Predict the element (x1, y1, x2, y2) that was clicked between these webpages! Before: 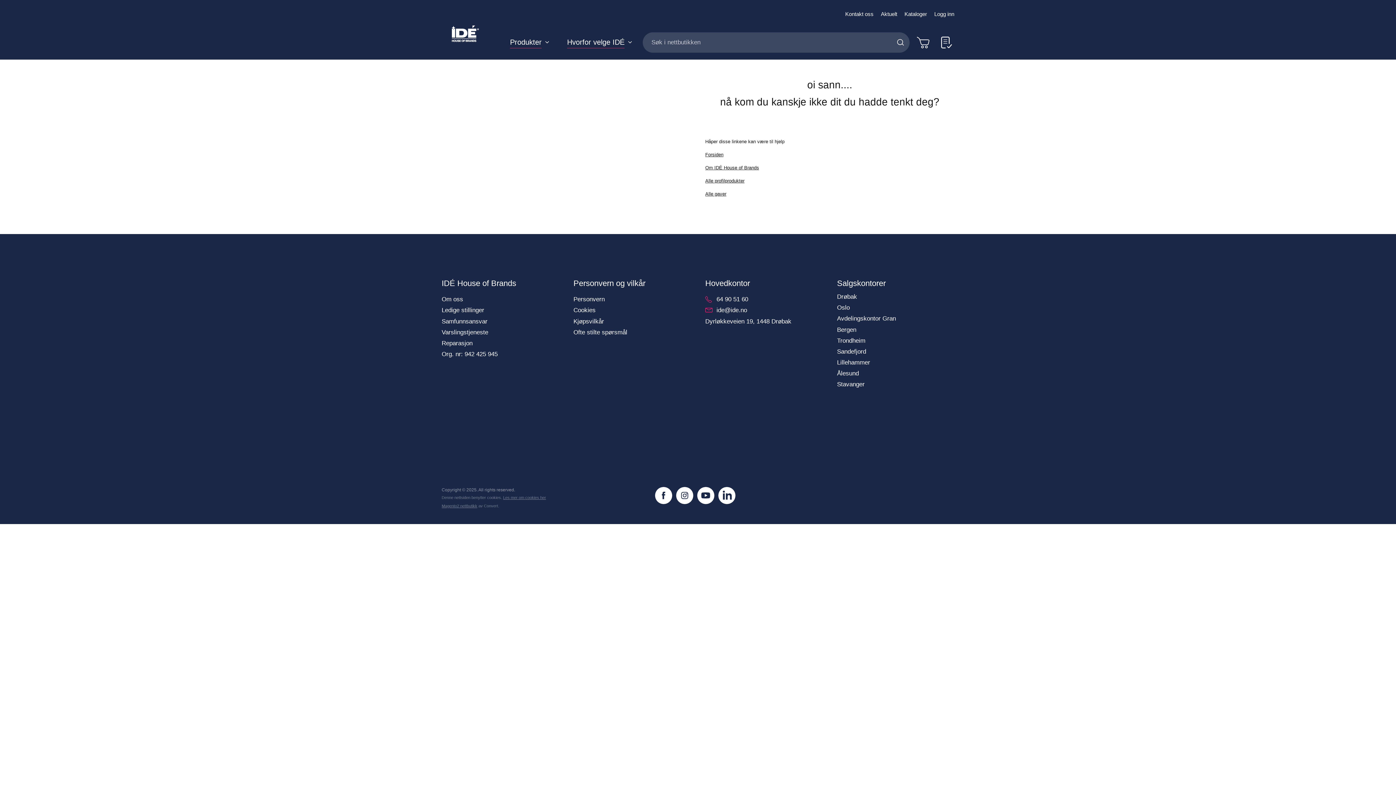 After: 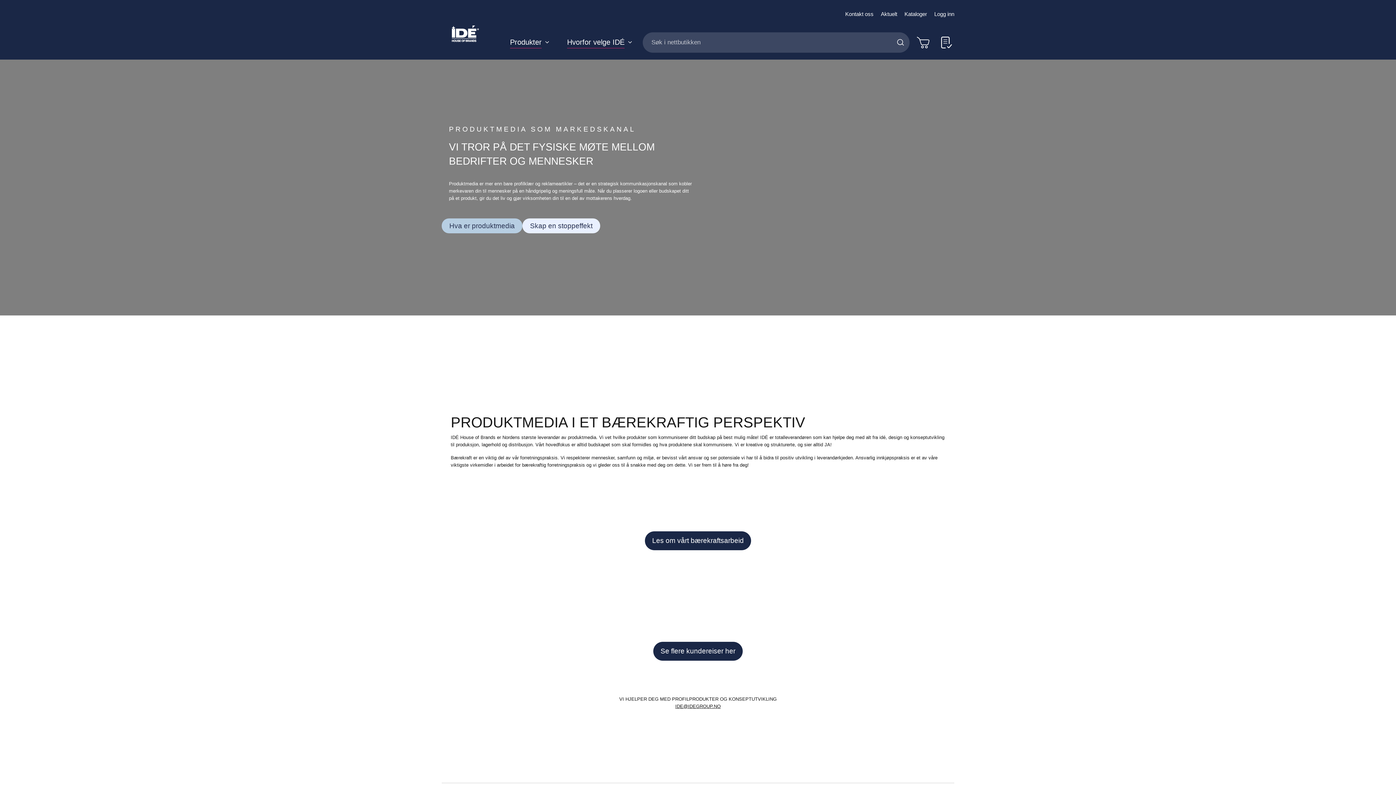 Action: bbox: (705, 152, 723, 157) label: Forsiden